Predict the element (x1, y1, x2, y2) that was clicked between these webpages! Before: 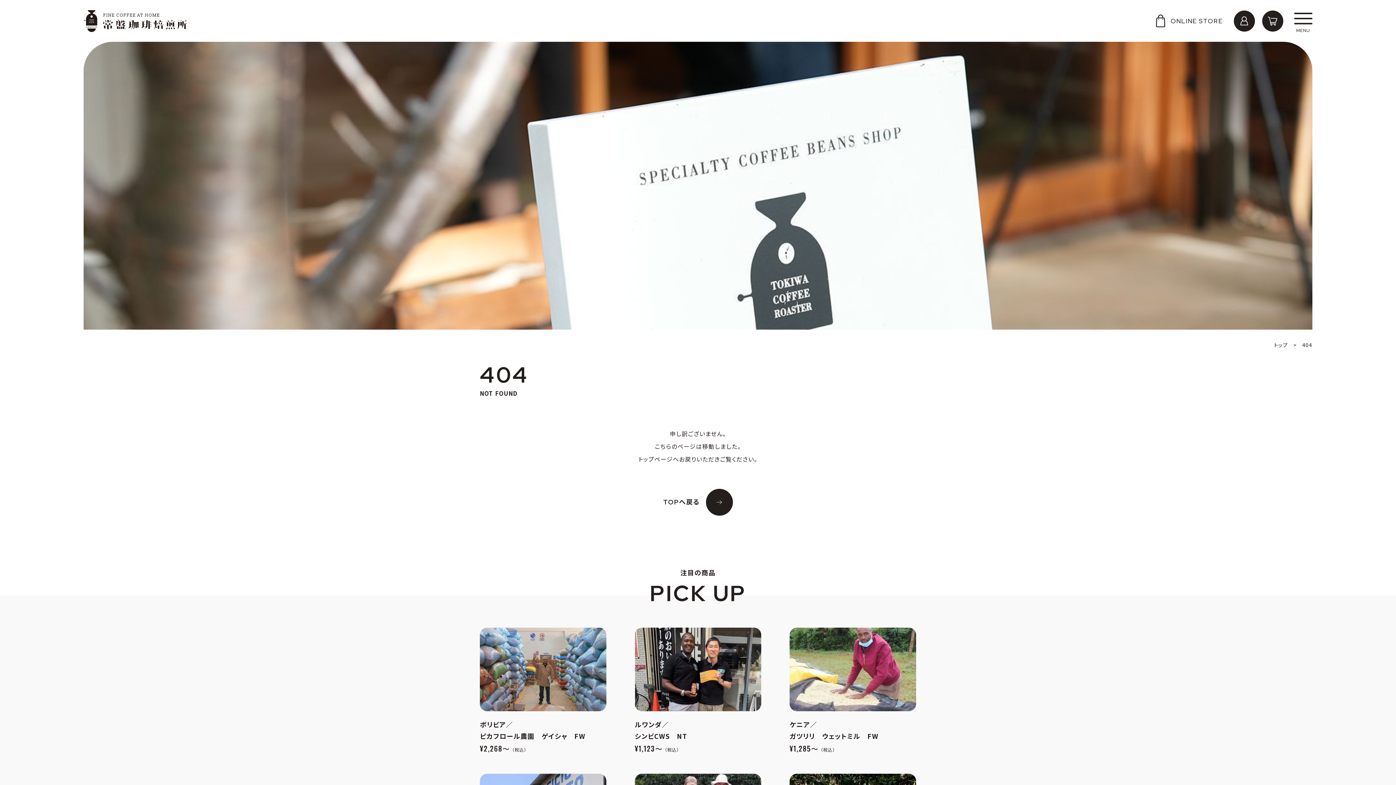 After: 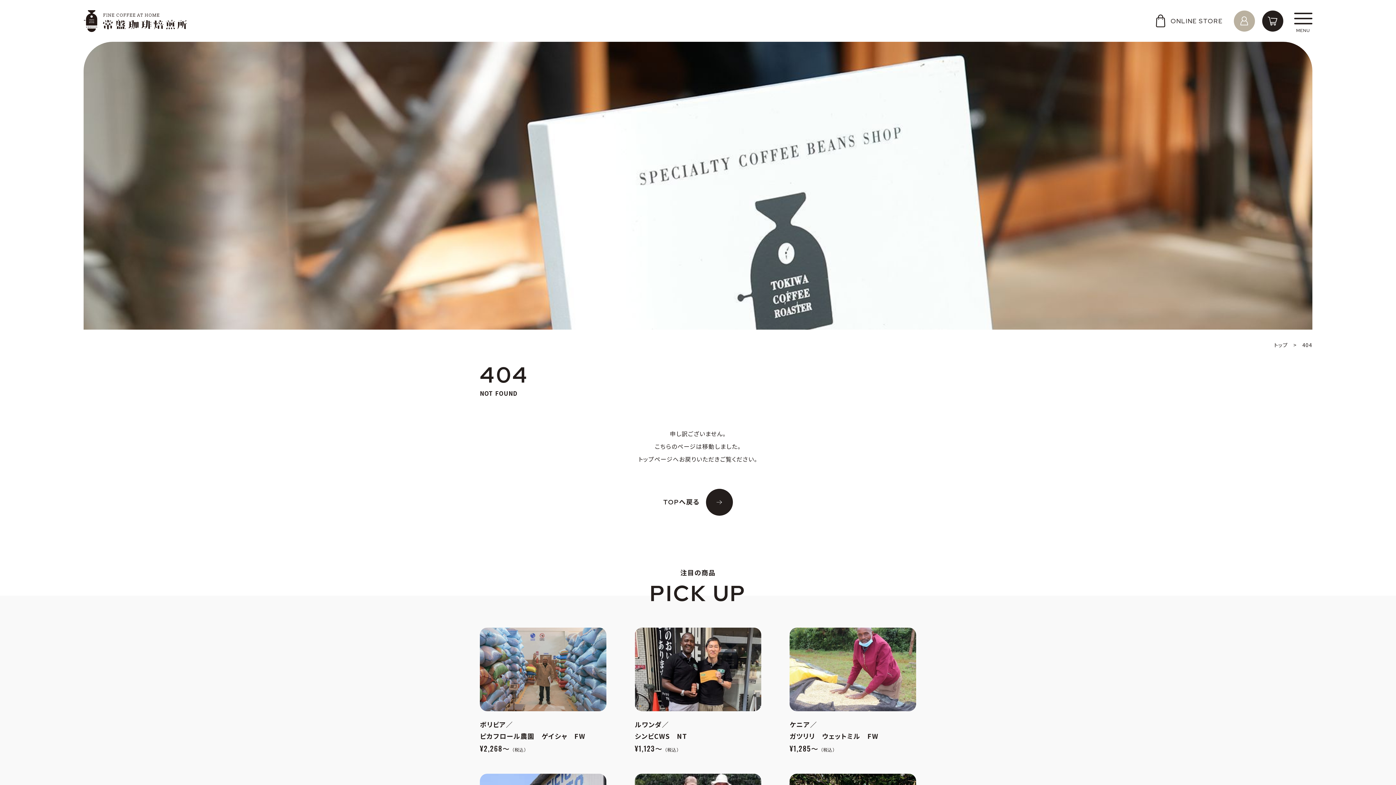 Action: bbox: (1234, 10, 1255, 31)